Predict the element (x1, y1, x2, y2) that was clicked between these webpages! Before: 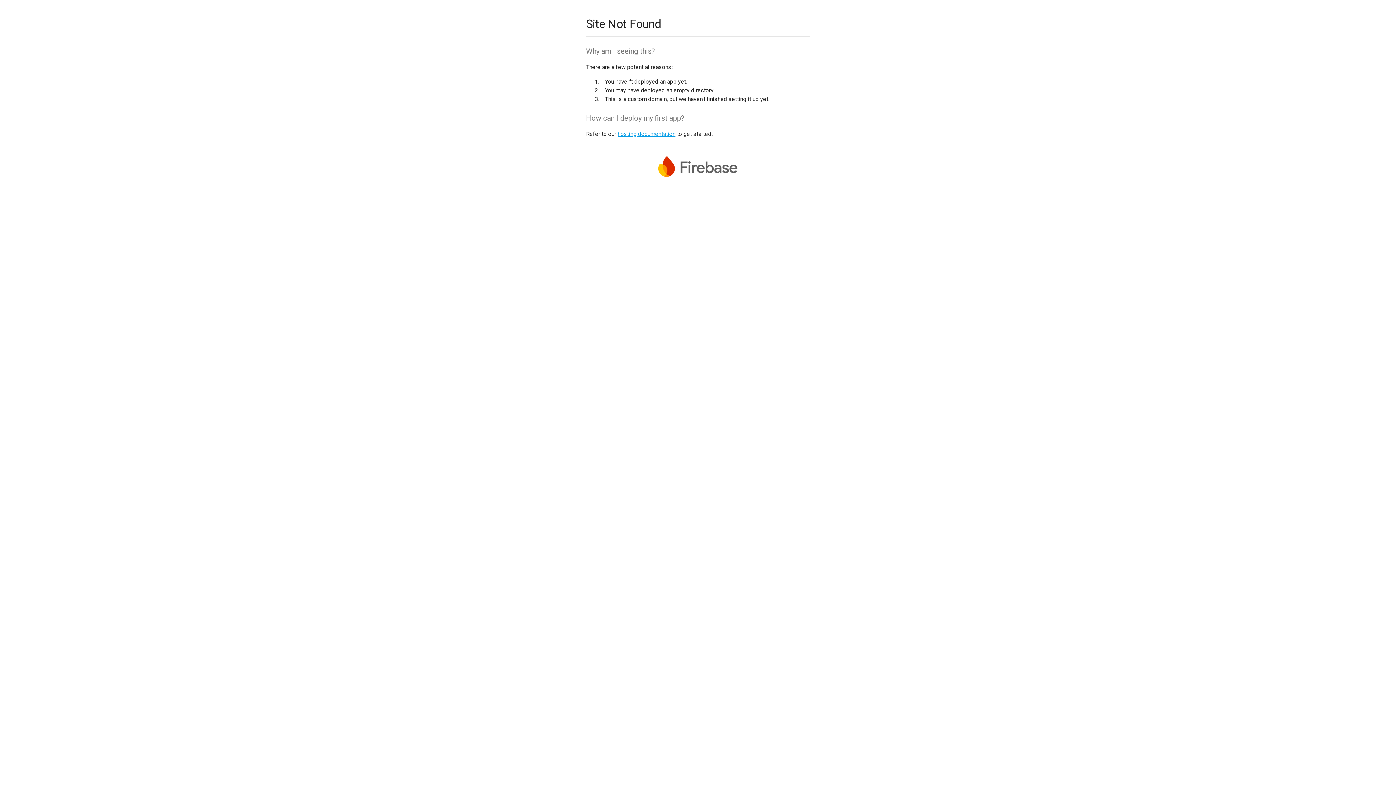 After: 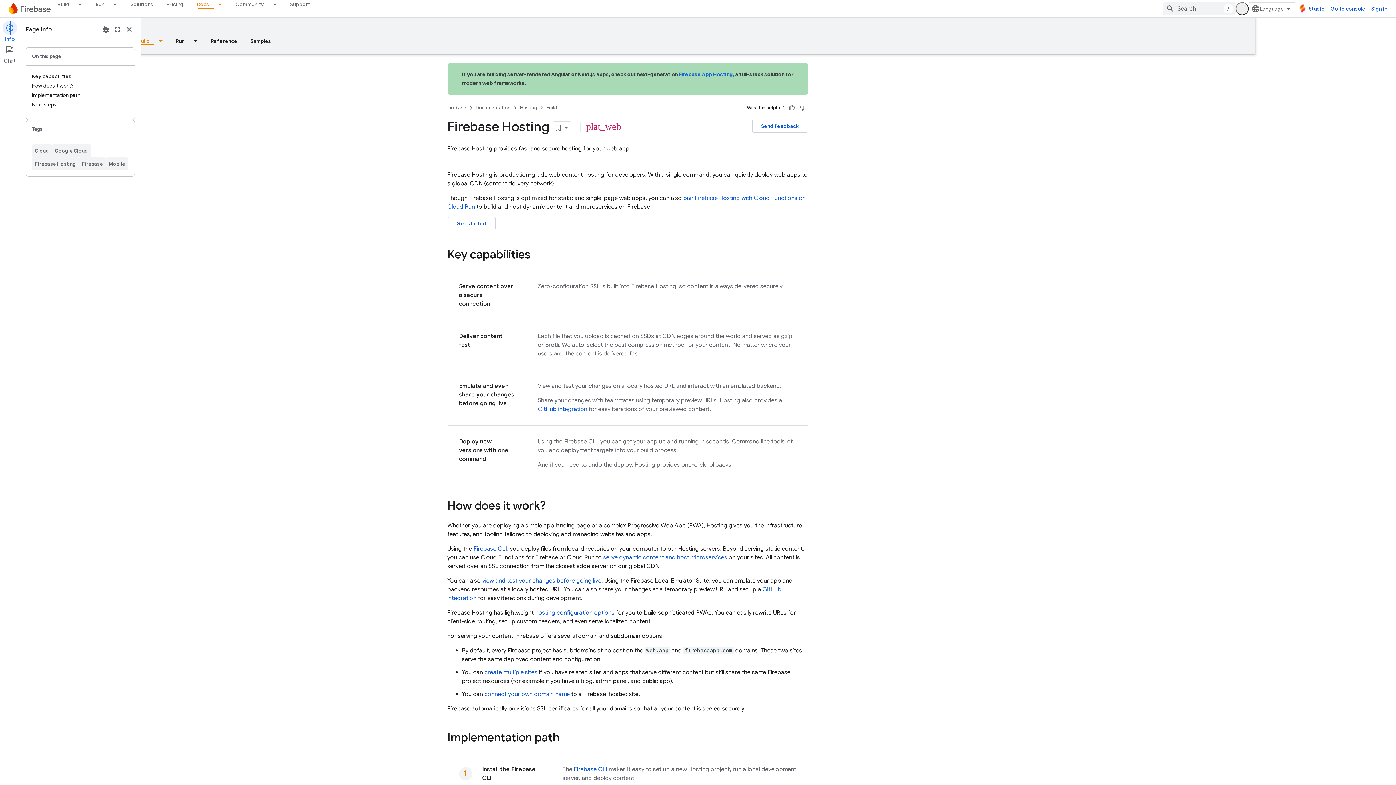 Action: label: hosting documentation bbox: (617, 130, 675, 137)